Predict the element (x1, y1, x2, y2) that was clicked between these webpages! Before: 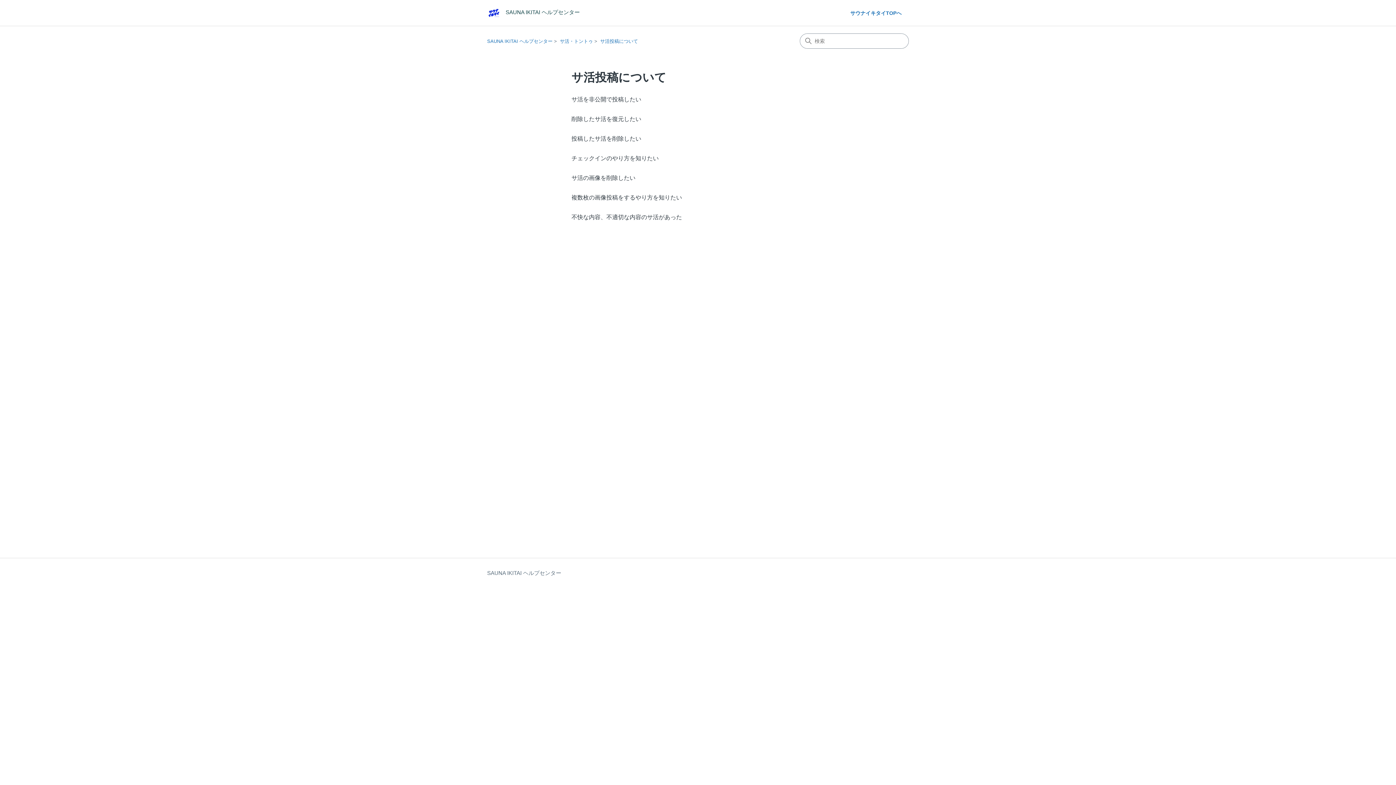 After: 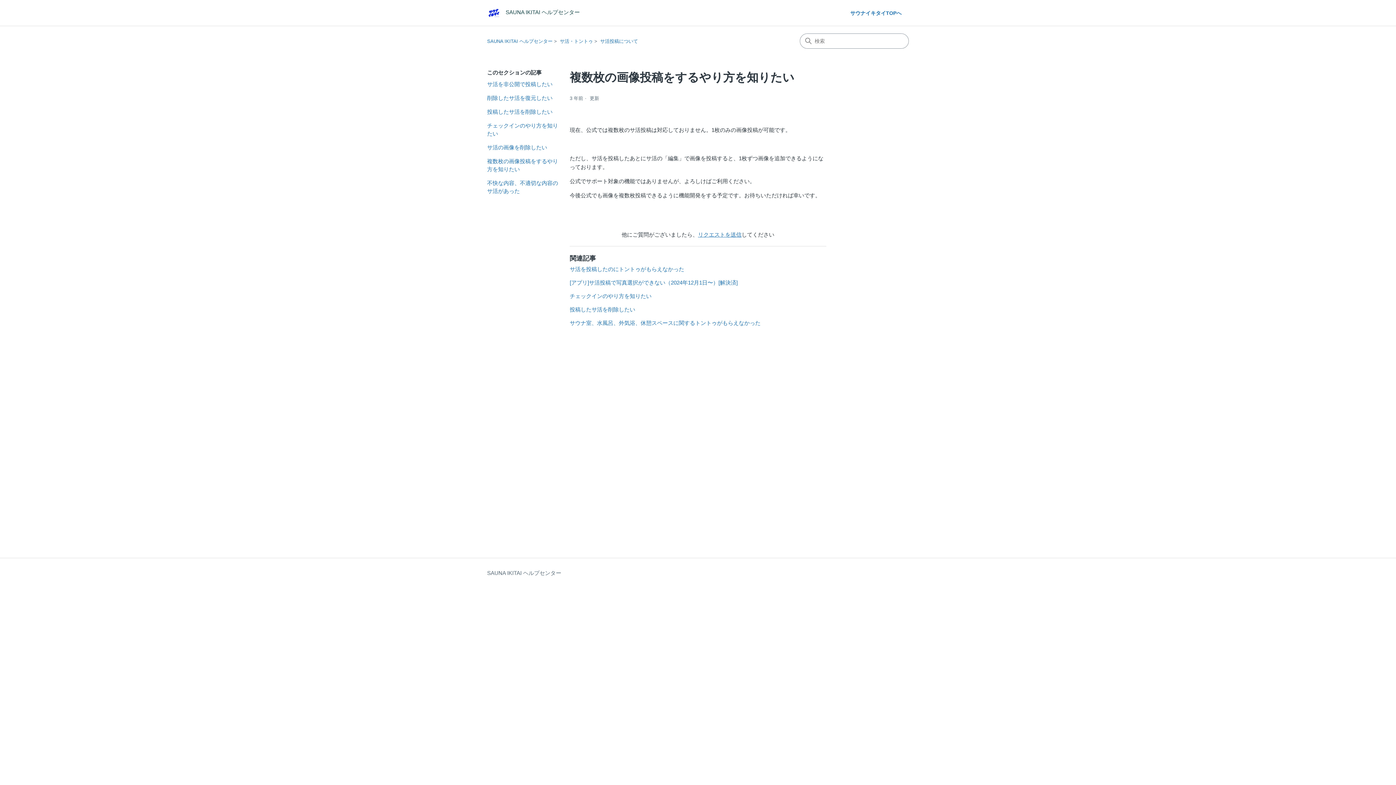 Action: bbox: (571, 194, 682, 200) label: 複数枚の画像投稿をするやり方を知りたい